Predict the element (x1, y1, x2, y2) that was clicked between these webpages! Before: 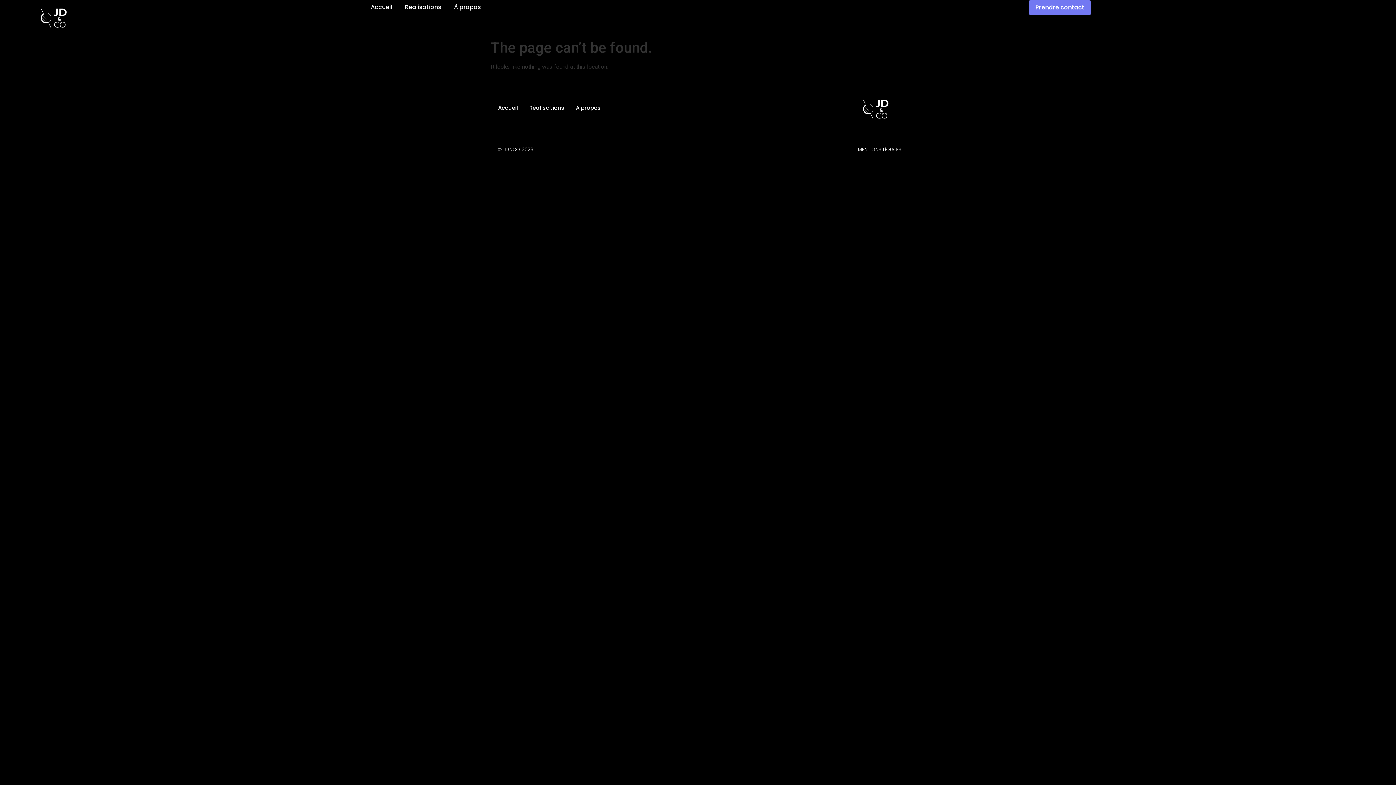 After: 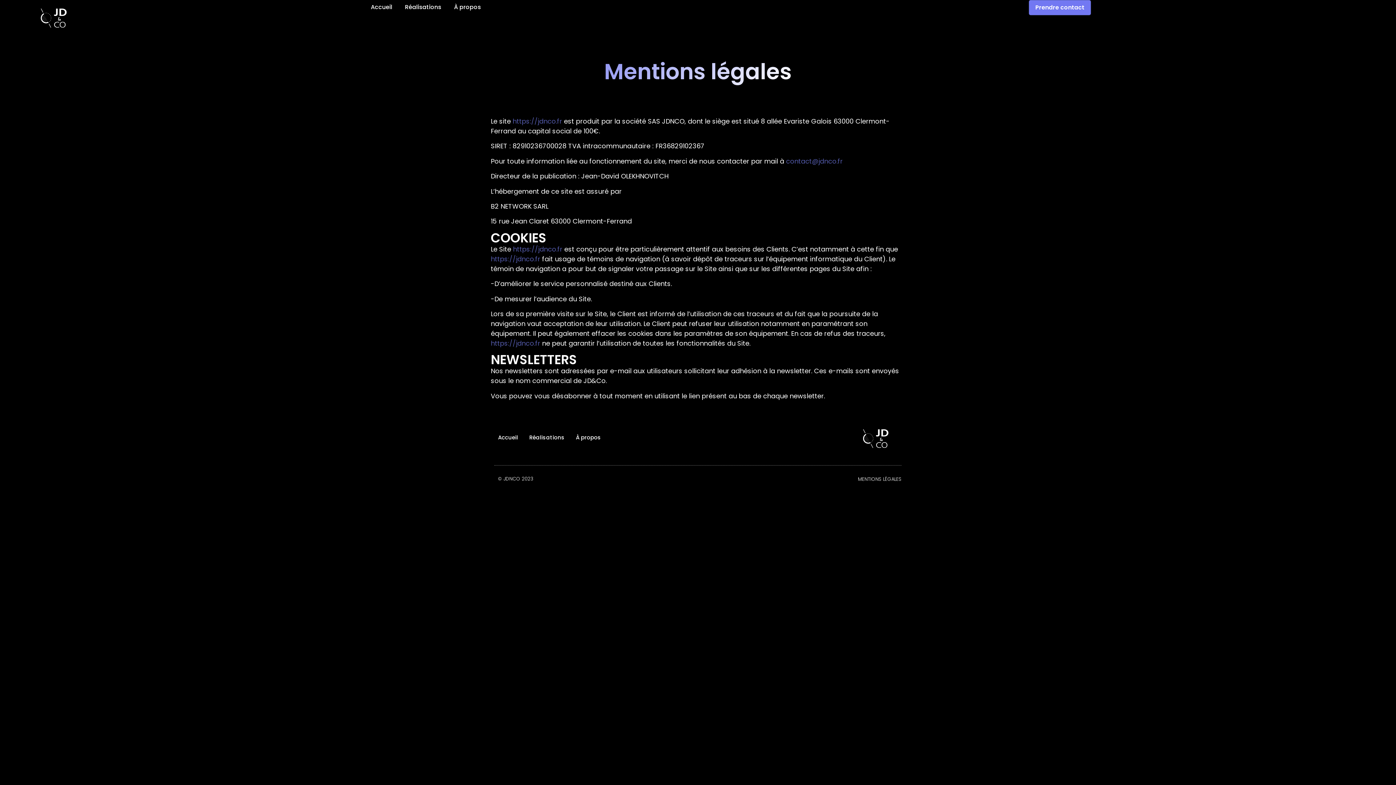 Action: label: MENTIONS LÉGALES bbox: (858, 146, 901, 153)